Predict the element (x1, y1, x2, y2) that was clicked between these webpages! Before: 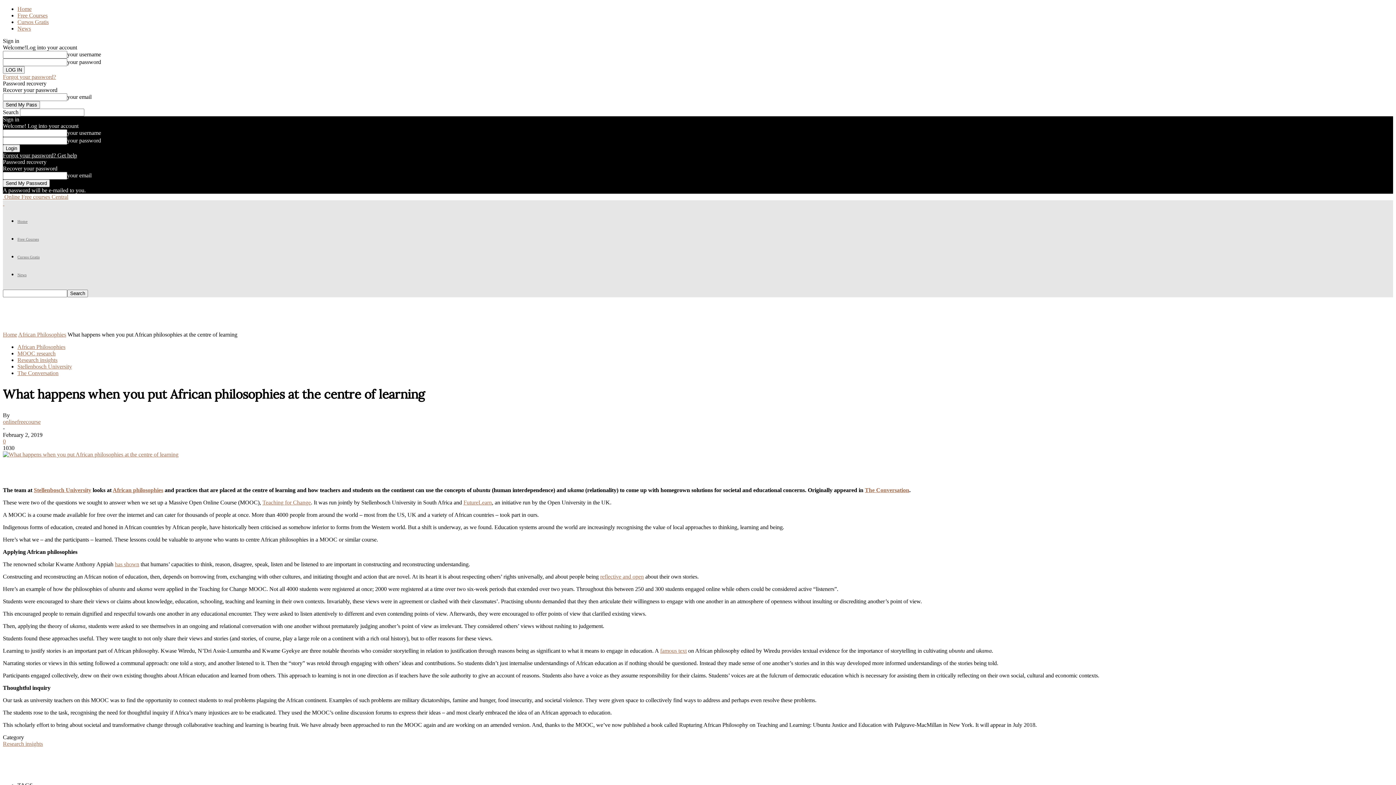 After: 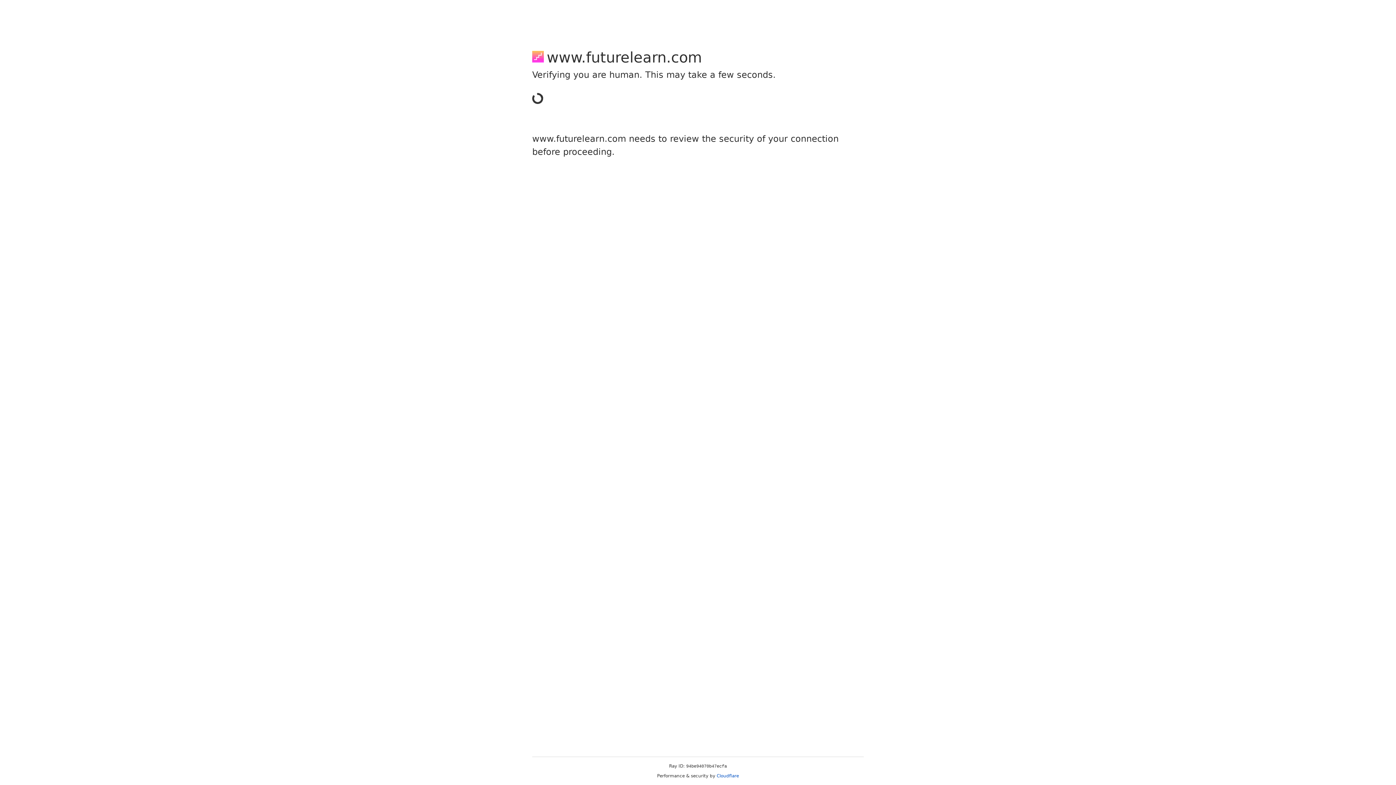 Action: bbox: (262, 499, 310, 505) label: Teaching for Change